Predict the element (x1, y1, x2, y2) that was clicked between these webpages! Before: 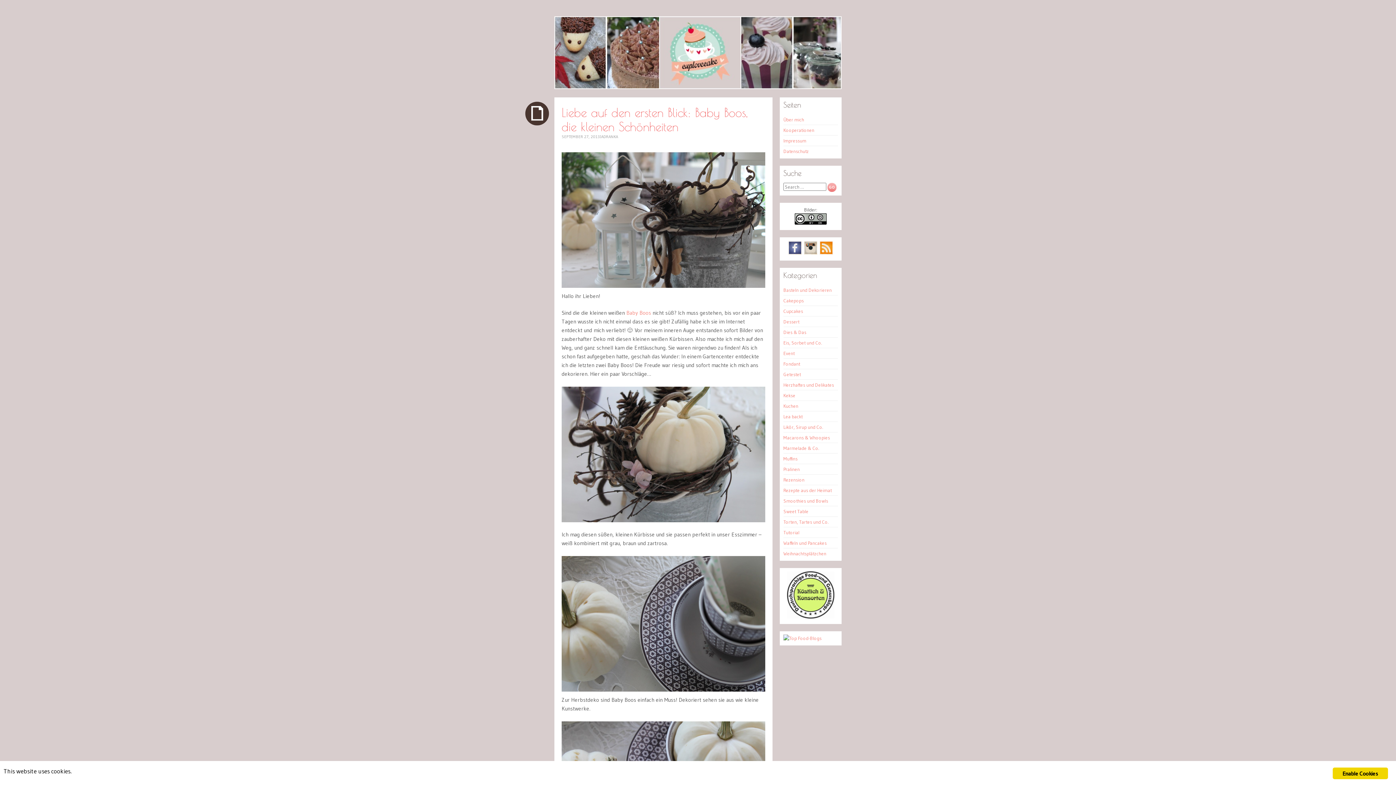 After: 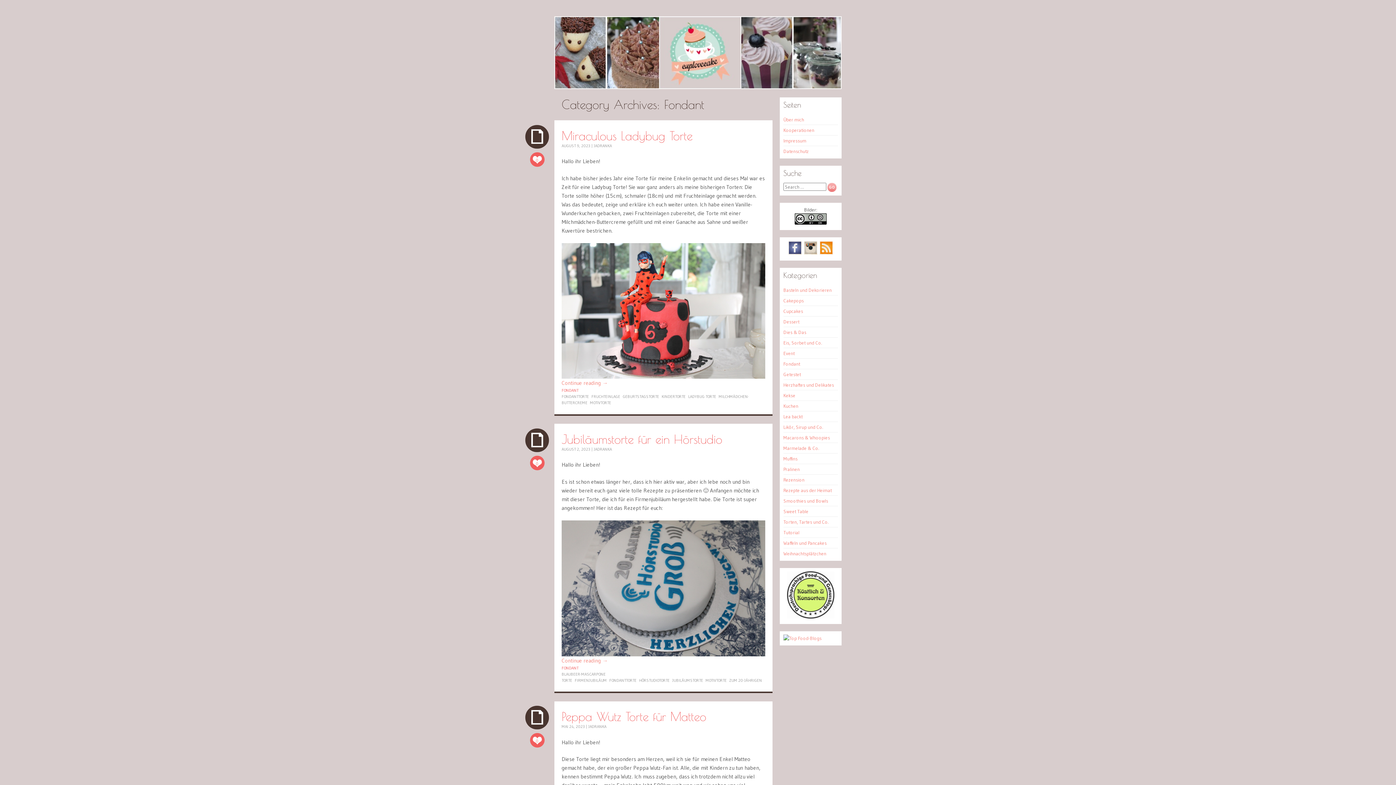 Action: label: Fondant bbox: (783, 361, 800, 367)